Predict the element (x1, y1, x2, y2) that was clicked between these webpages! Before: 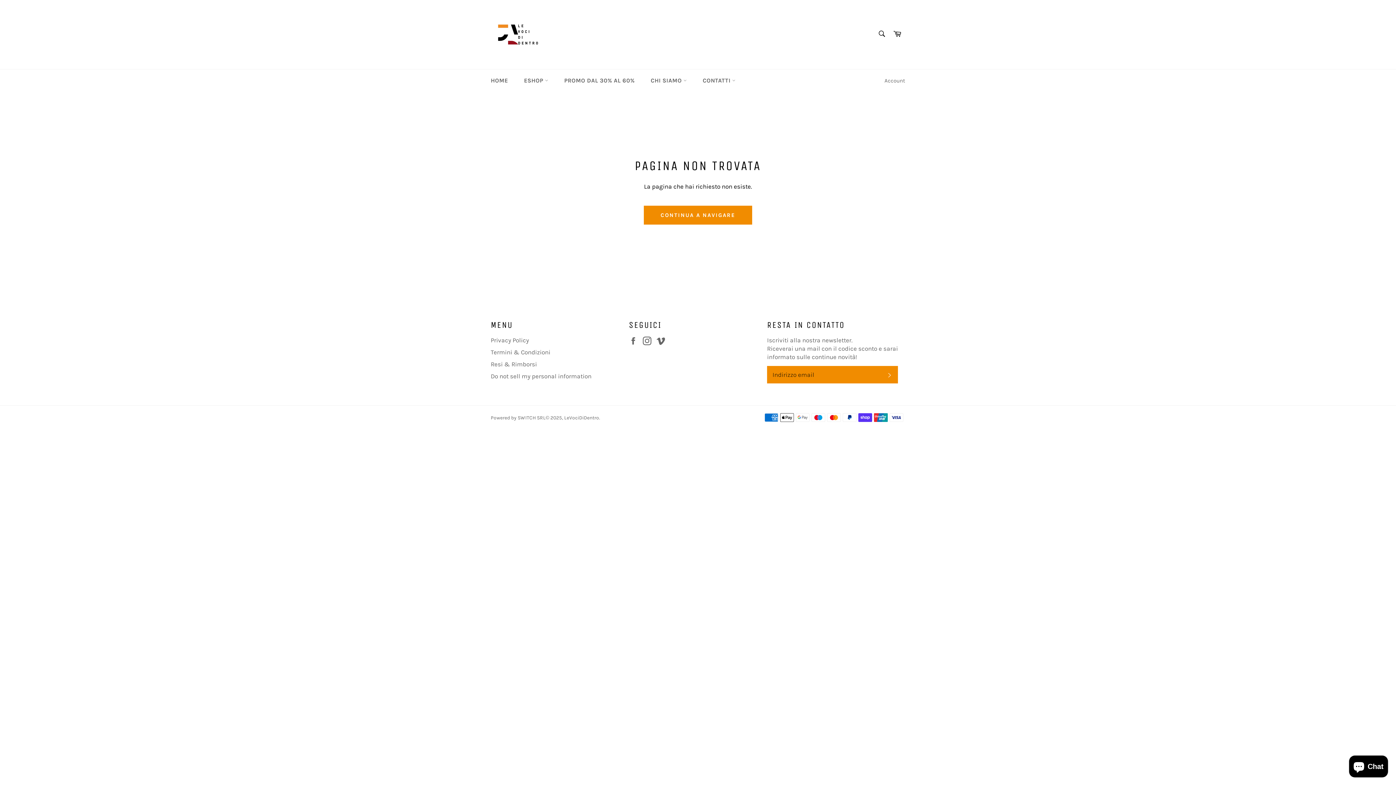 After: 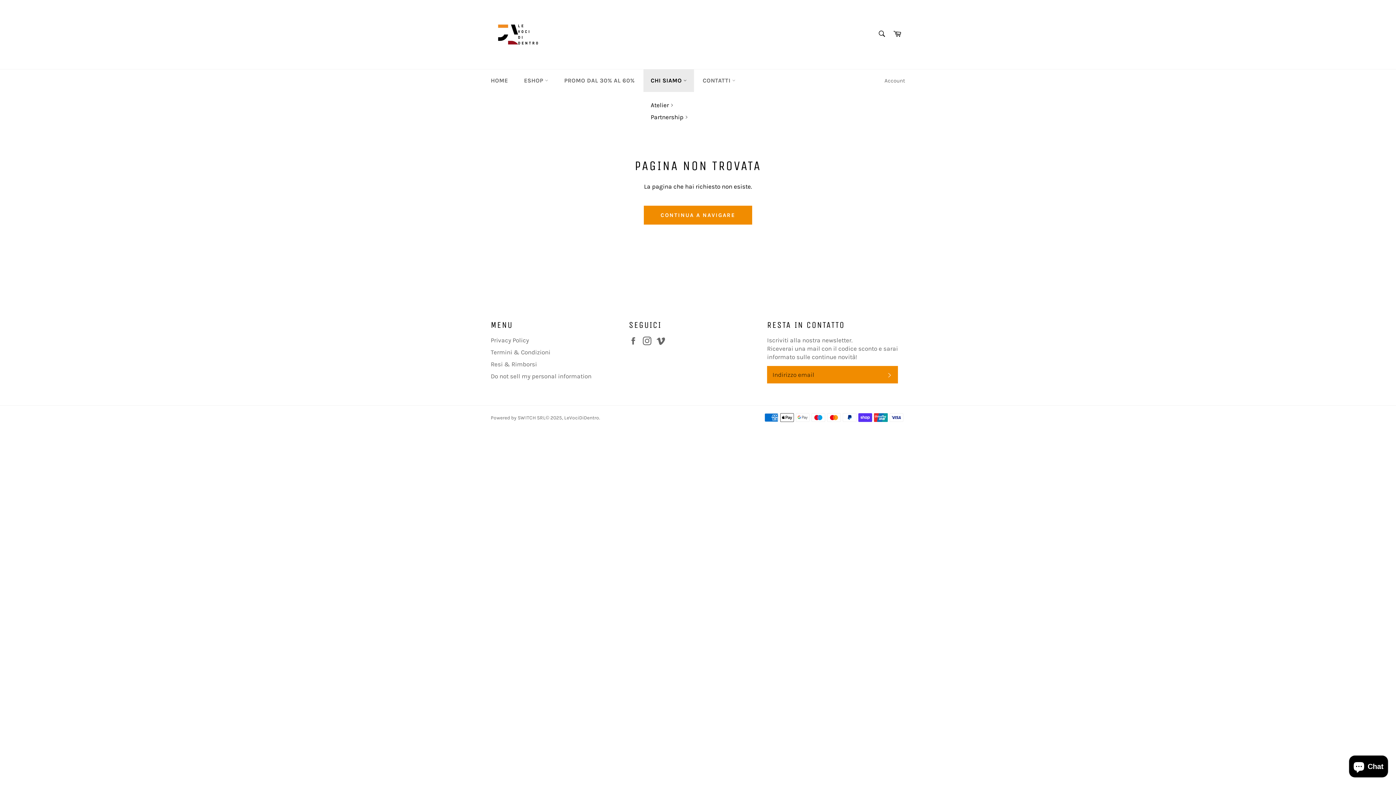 Action: bbox: (643, 69, 694, 92) label: CHI SIAMO 